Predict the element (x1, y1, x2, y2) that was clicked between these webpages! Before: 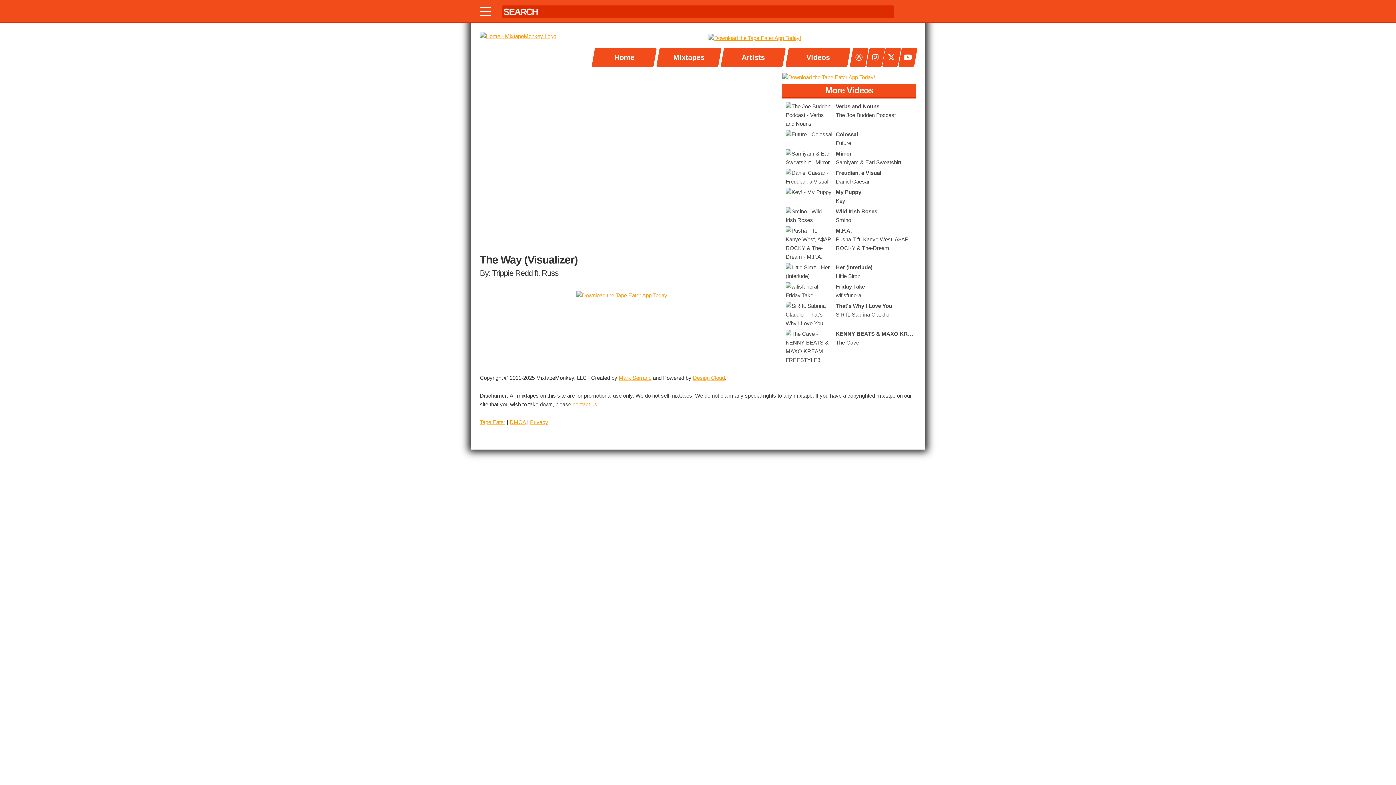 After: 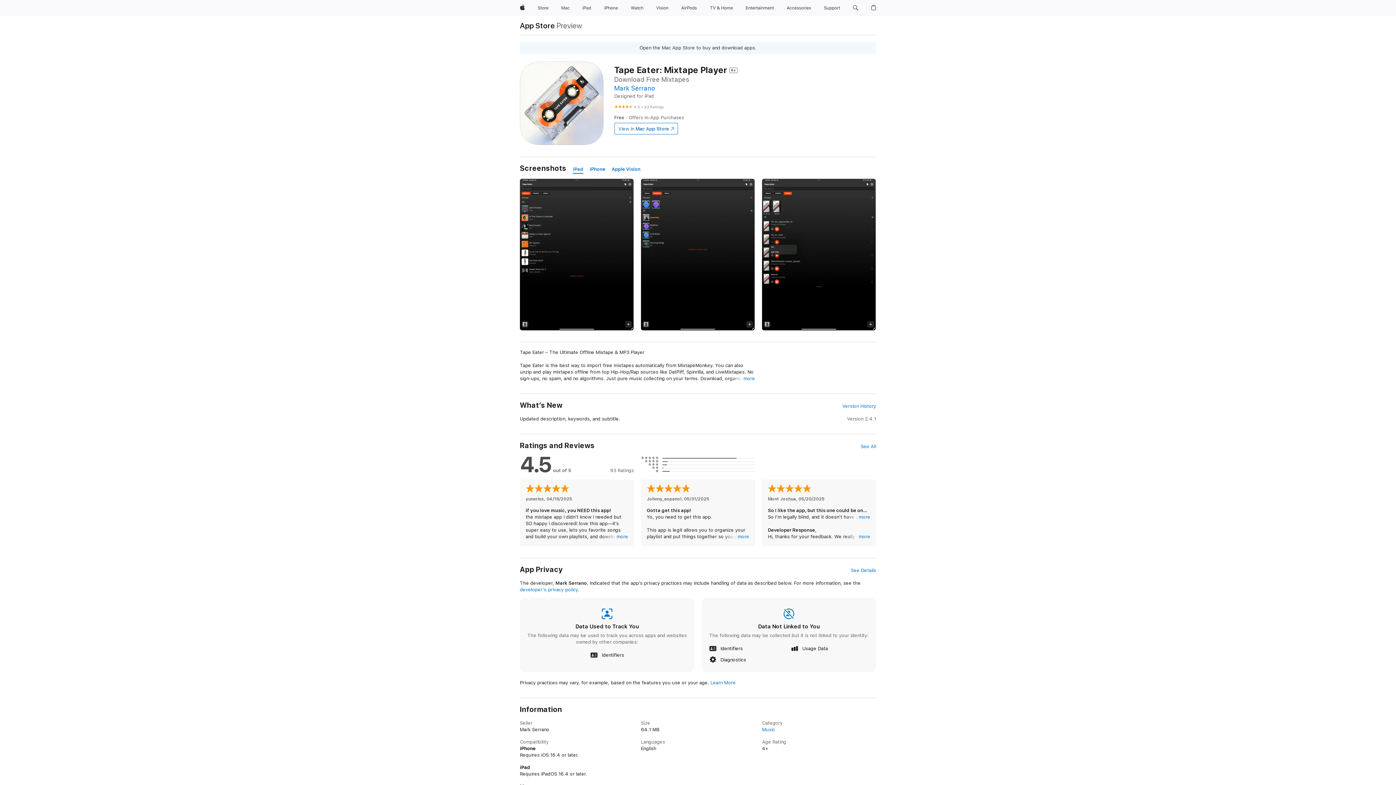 Action: bbox: (708, 33, 801, 42)